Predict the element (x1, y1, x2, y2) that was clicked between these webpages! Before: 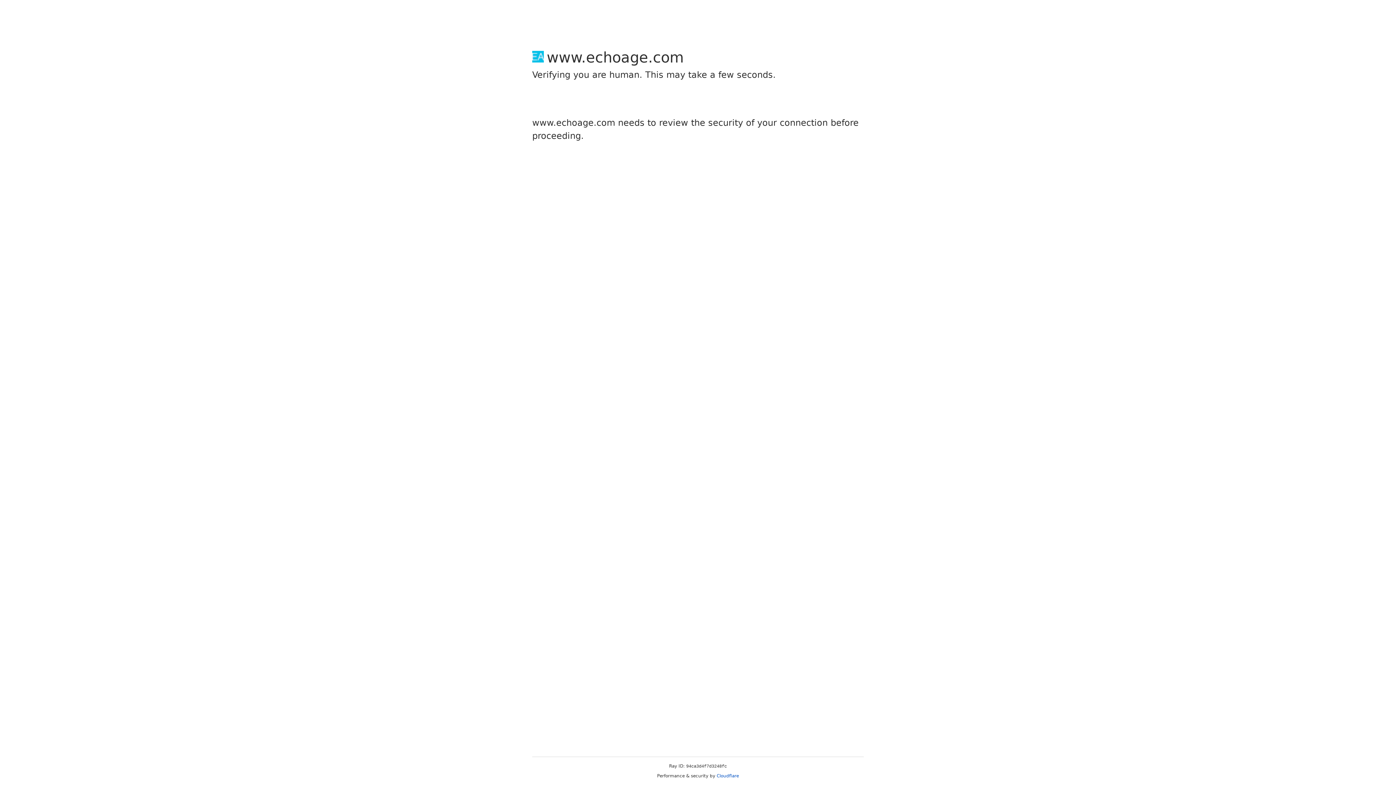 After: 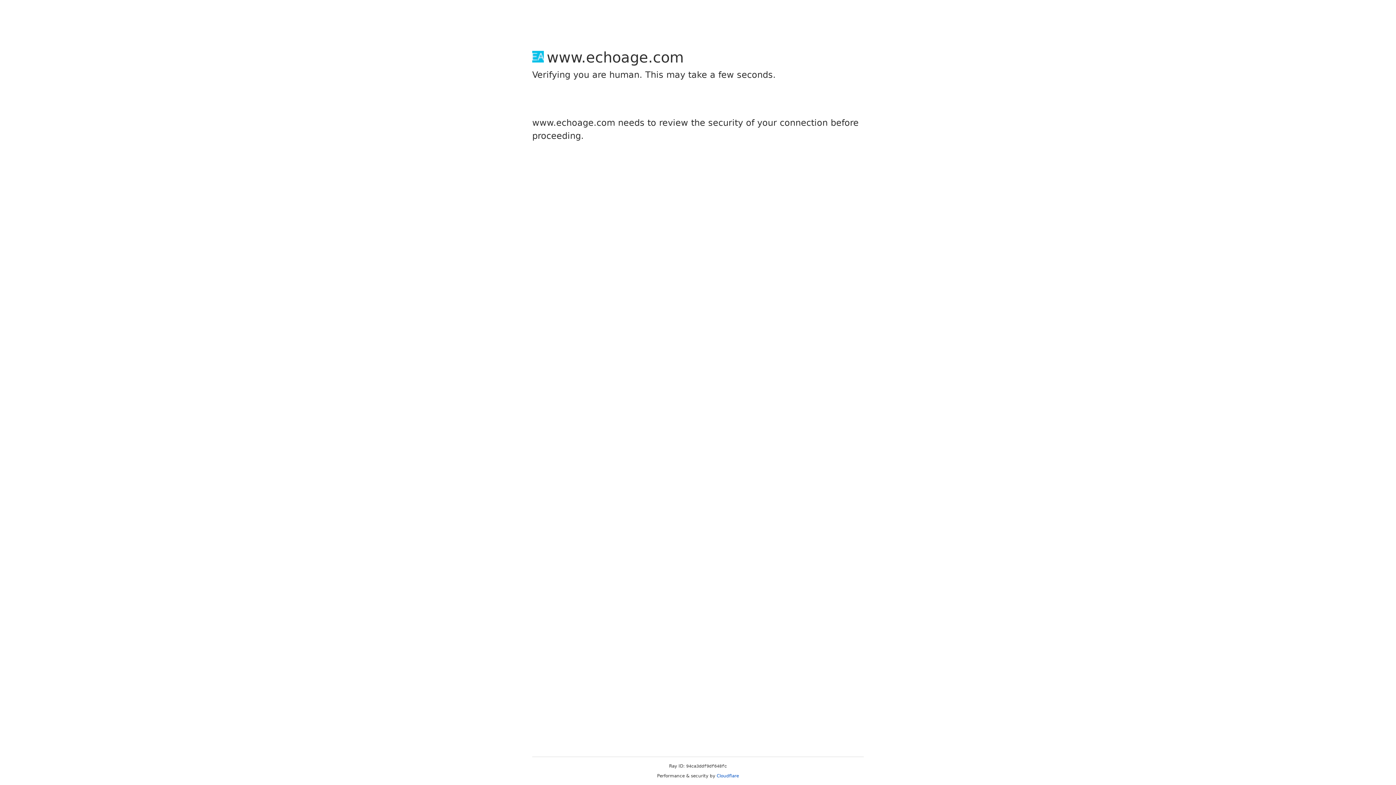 Action: bbox: (716, 773, 739, 778) label: Cloudflare